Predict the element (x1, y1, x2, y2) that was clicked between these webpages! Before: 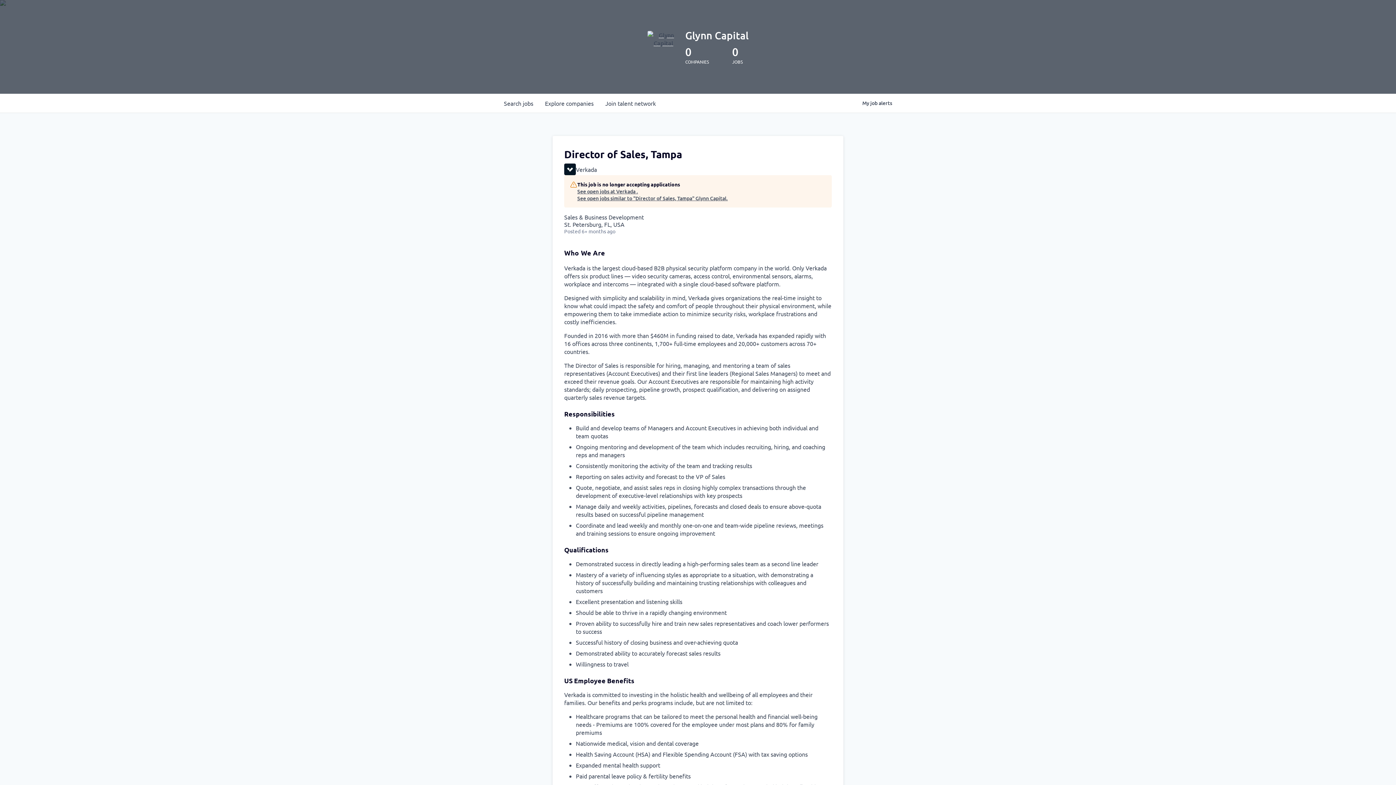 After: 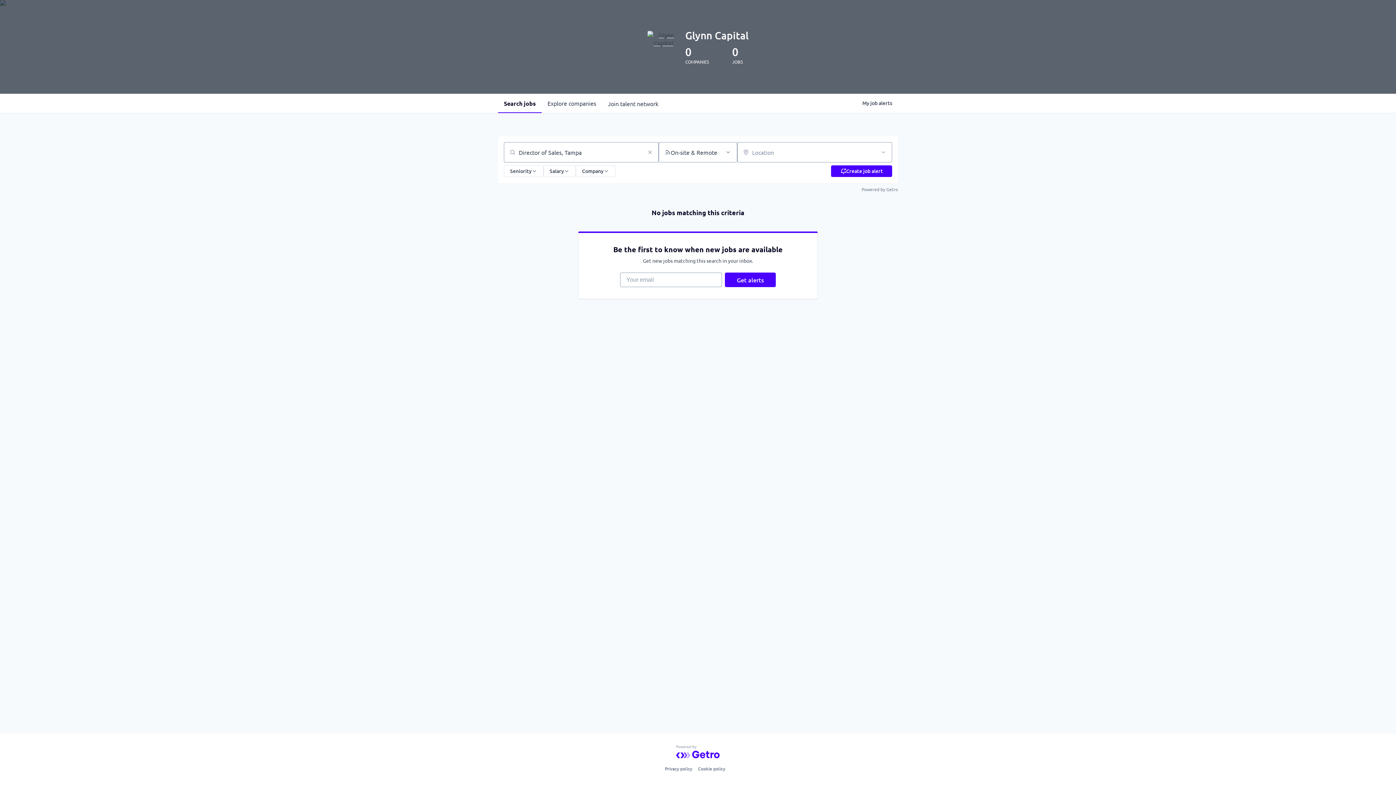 Action: label: See open jobs similar to "Director of Sales, Tampa" Glynn Capital. bbox: (577, 194, 728, 201)